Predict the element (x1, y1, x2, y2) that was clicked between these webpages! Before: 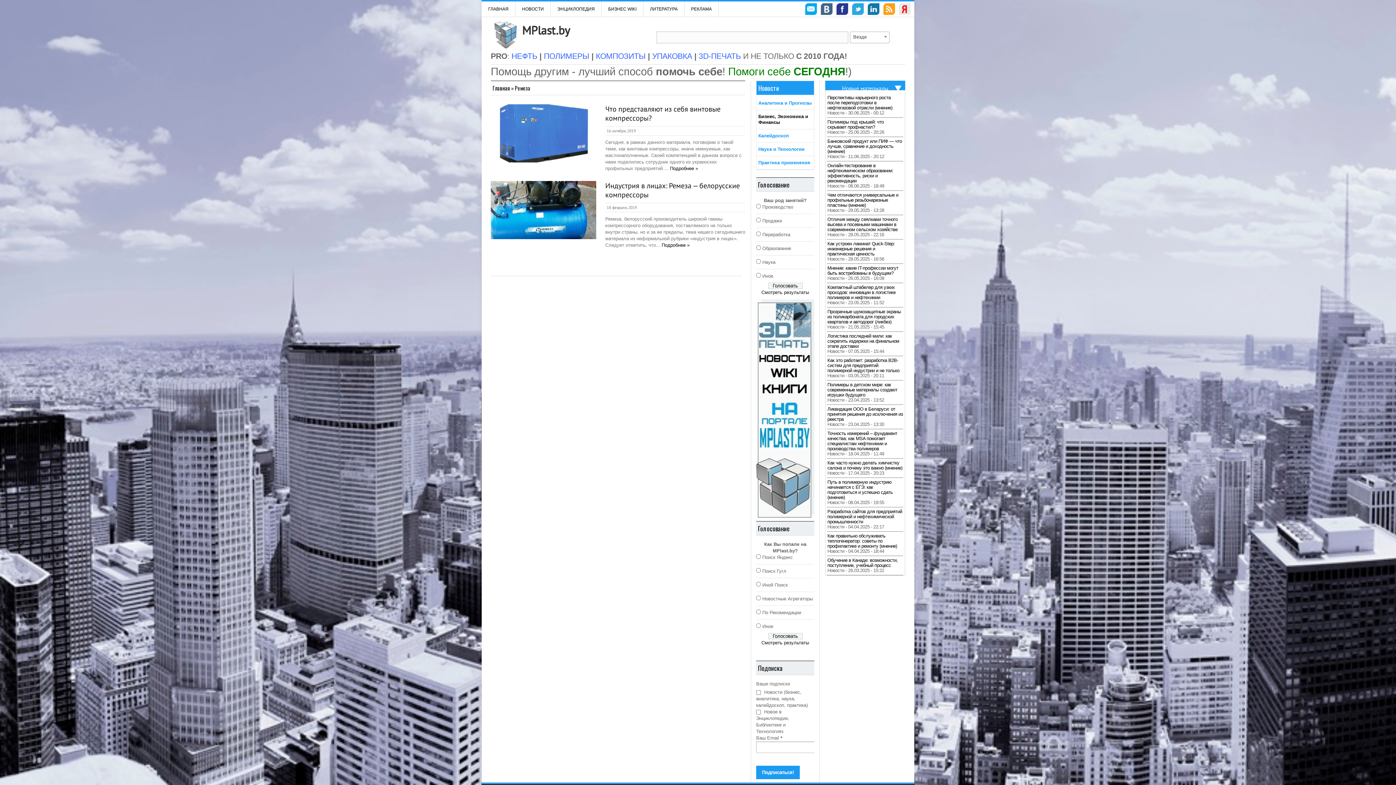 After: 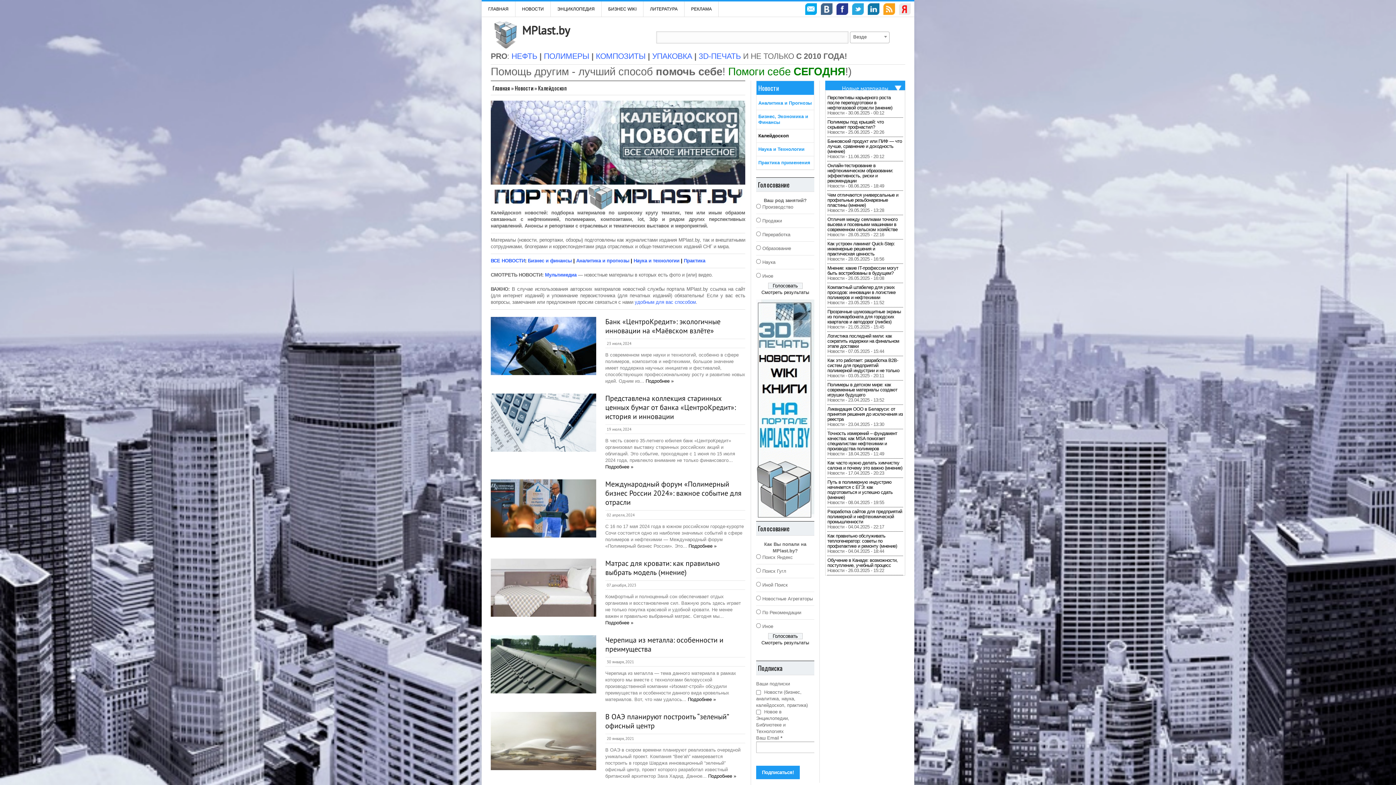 Action: label: Калейдоскоп bbox: (758, 133, 789, 138)